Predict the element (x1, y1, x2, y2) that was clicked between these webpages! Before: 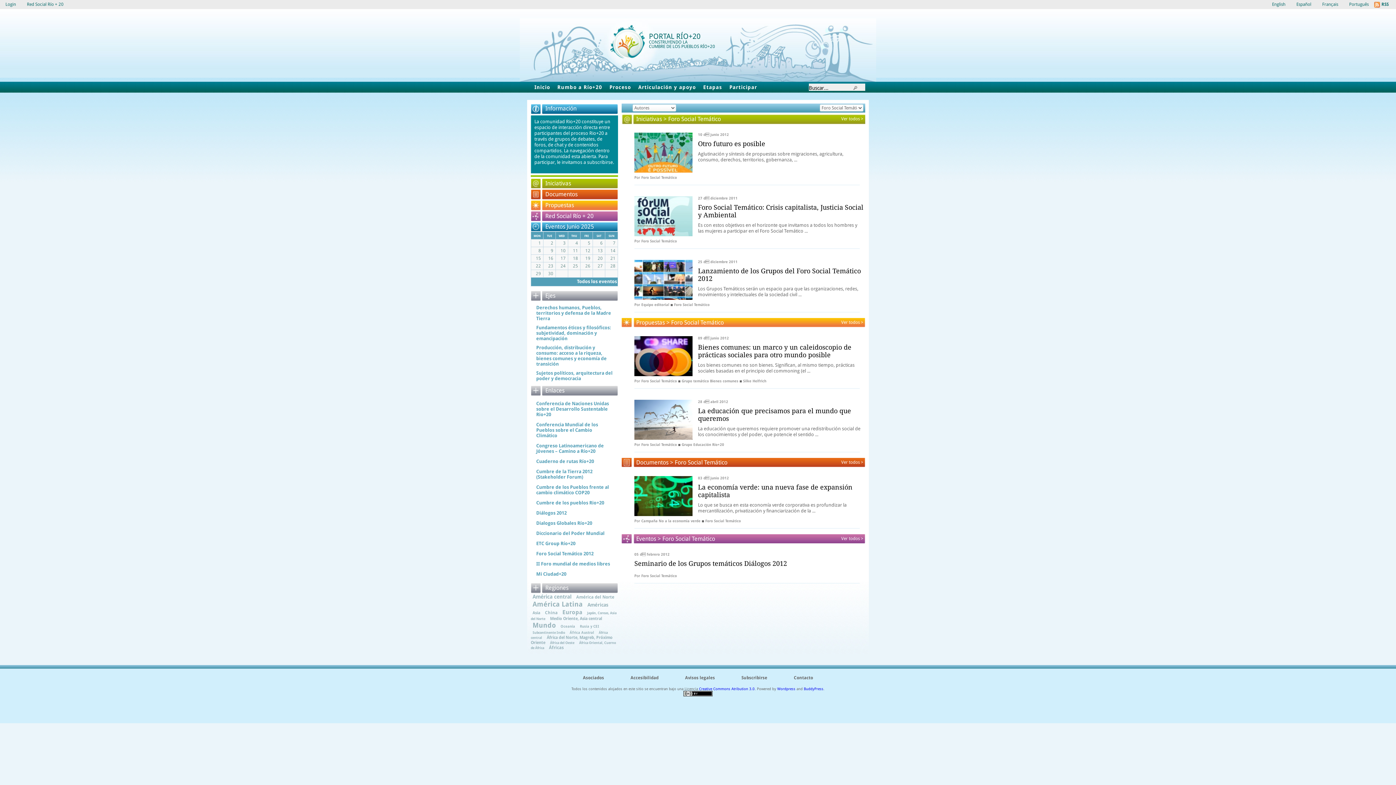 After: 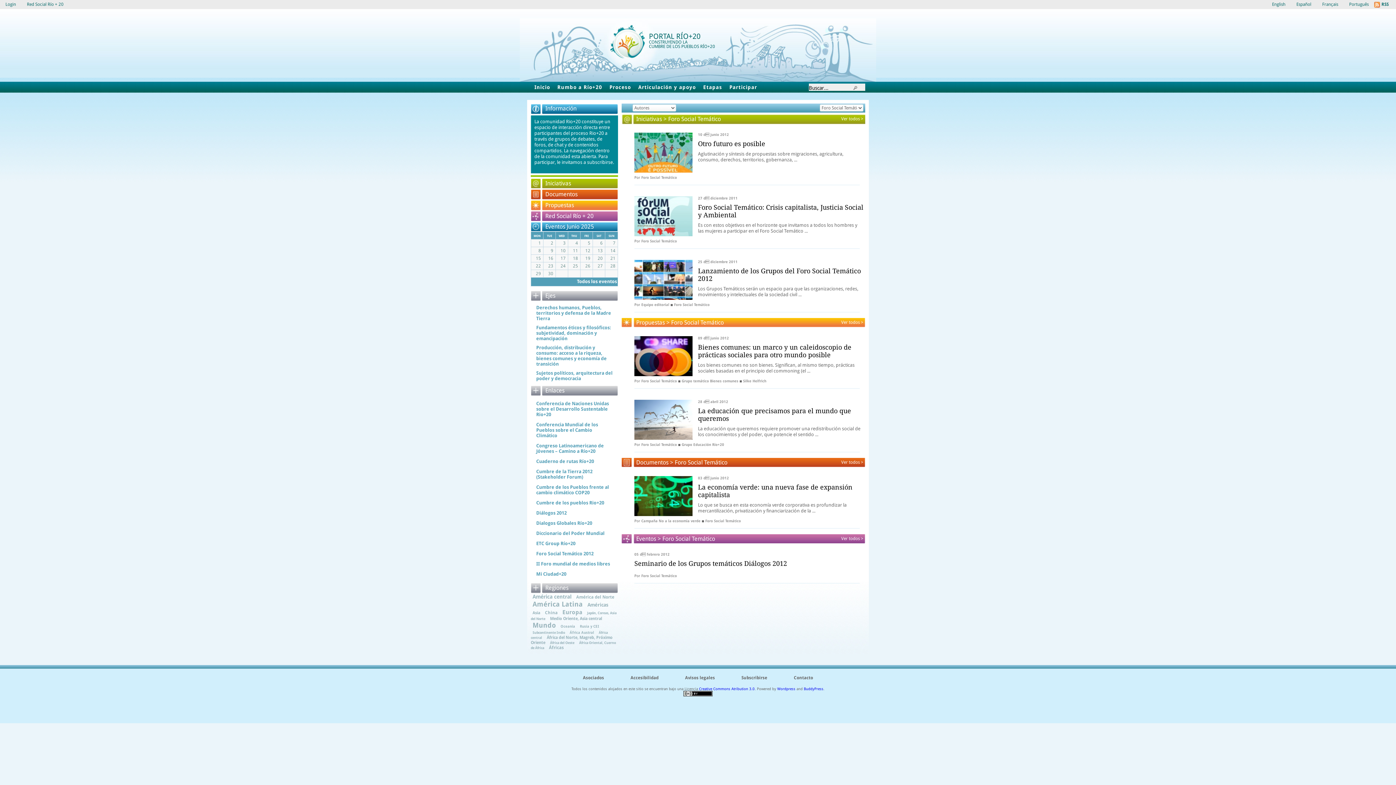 Action: bbox: (641, 379, 677, 383) label: Foro Social Temático